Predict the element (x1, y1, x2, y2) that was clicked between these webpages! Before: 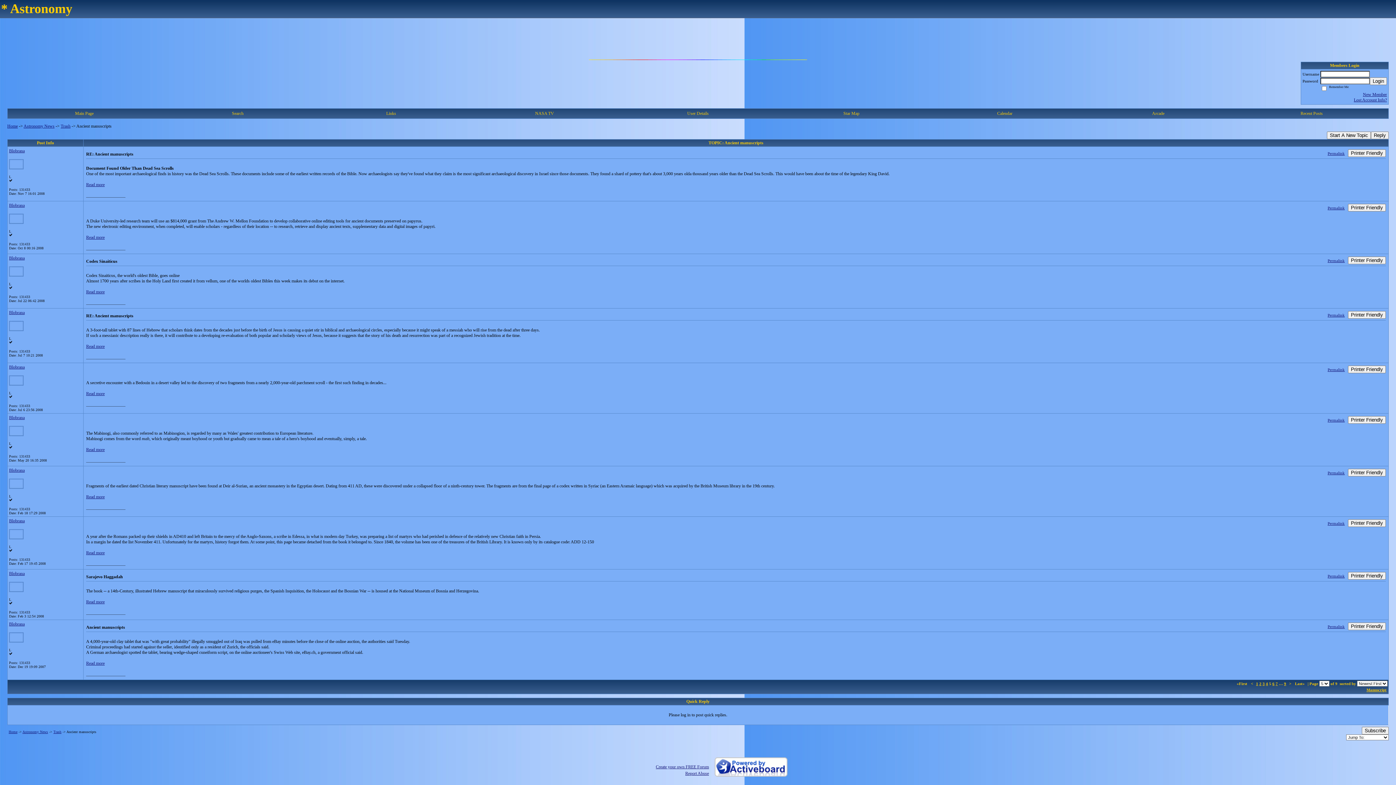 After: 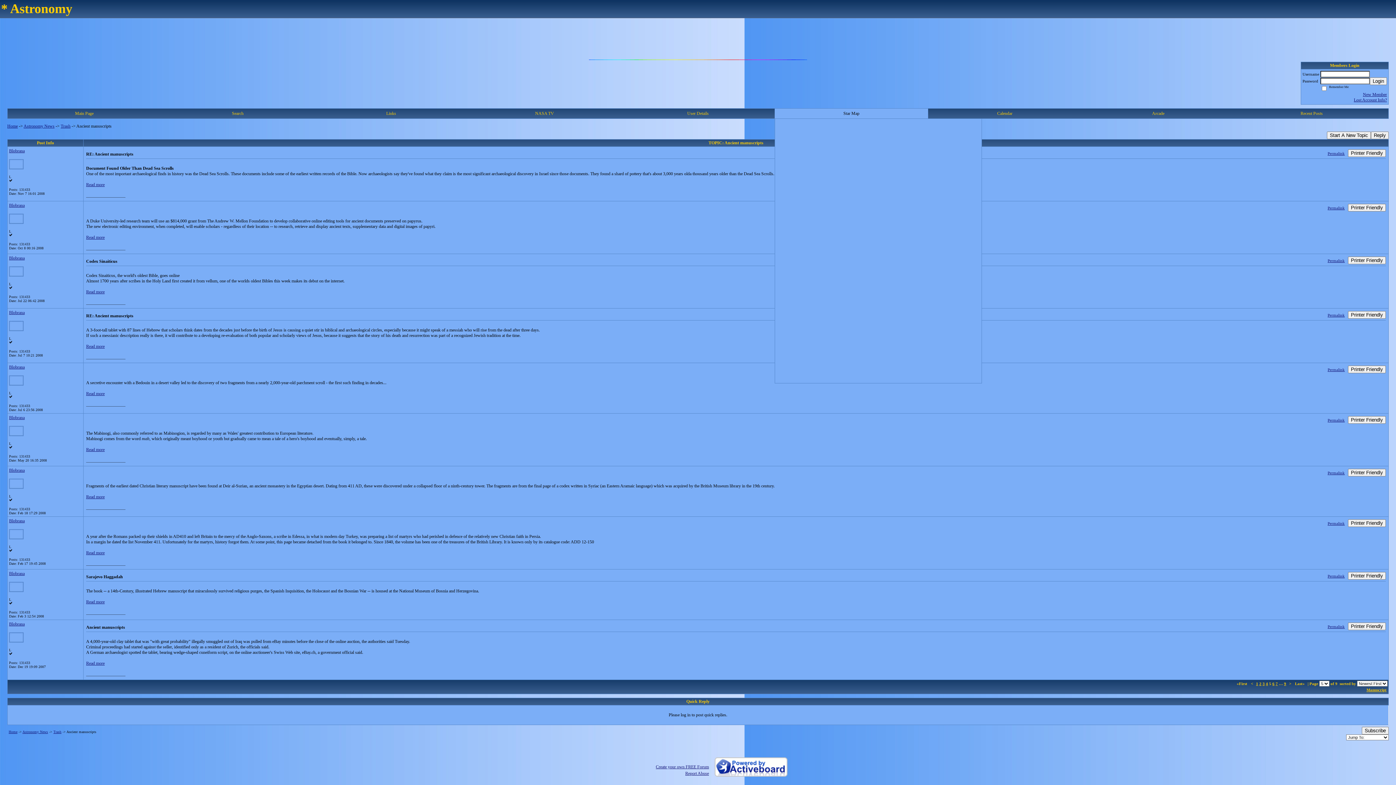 Action: bbox: (843, 110, 859, 116) label: Star Map